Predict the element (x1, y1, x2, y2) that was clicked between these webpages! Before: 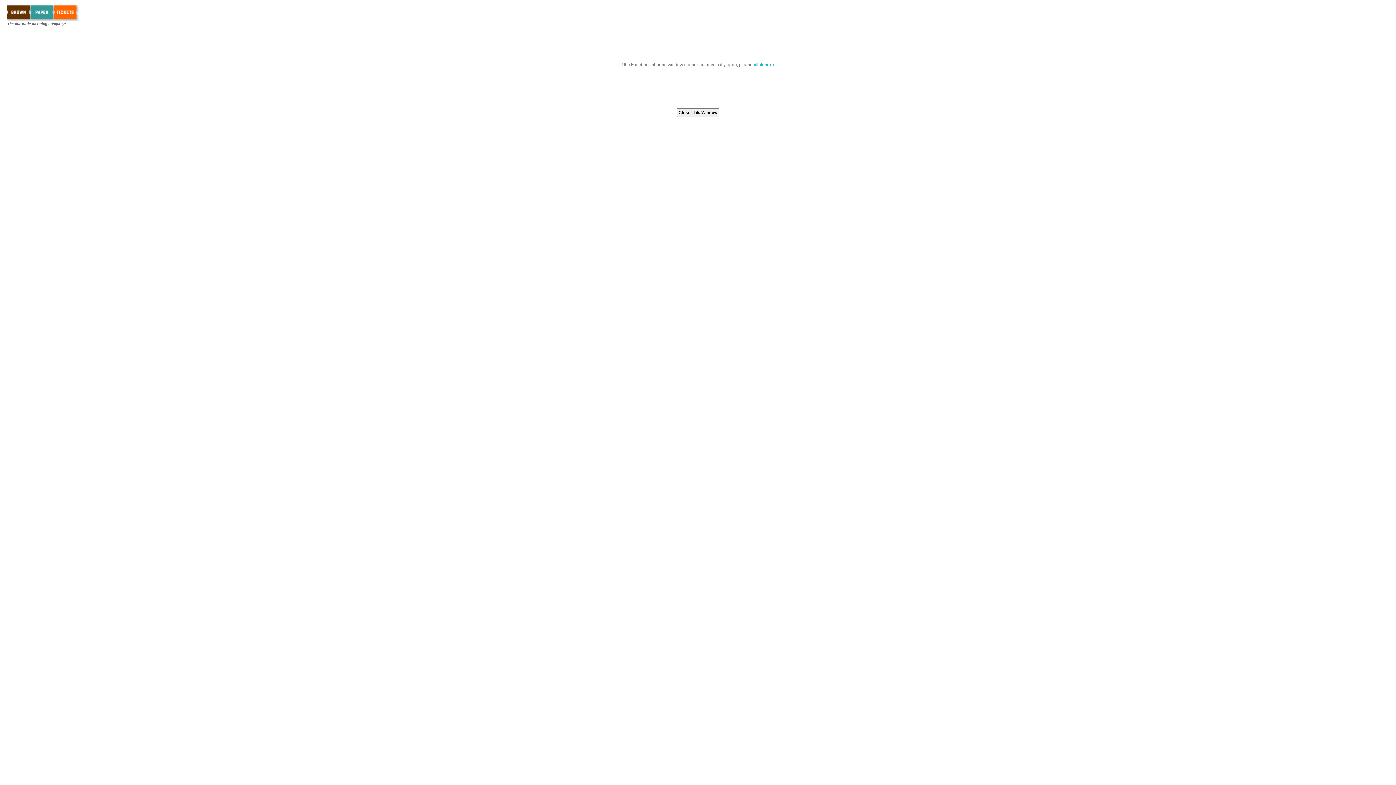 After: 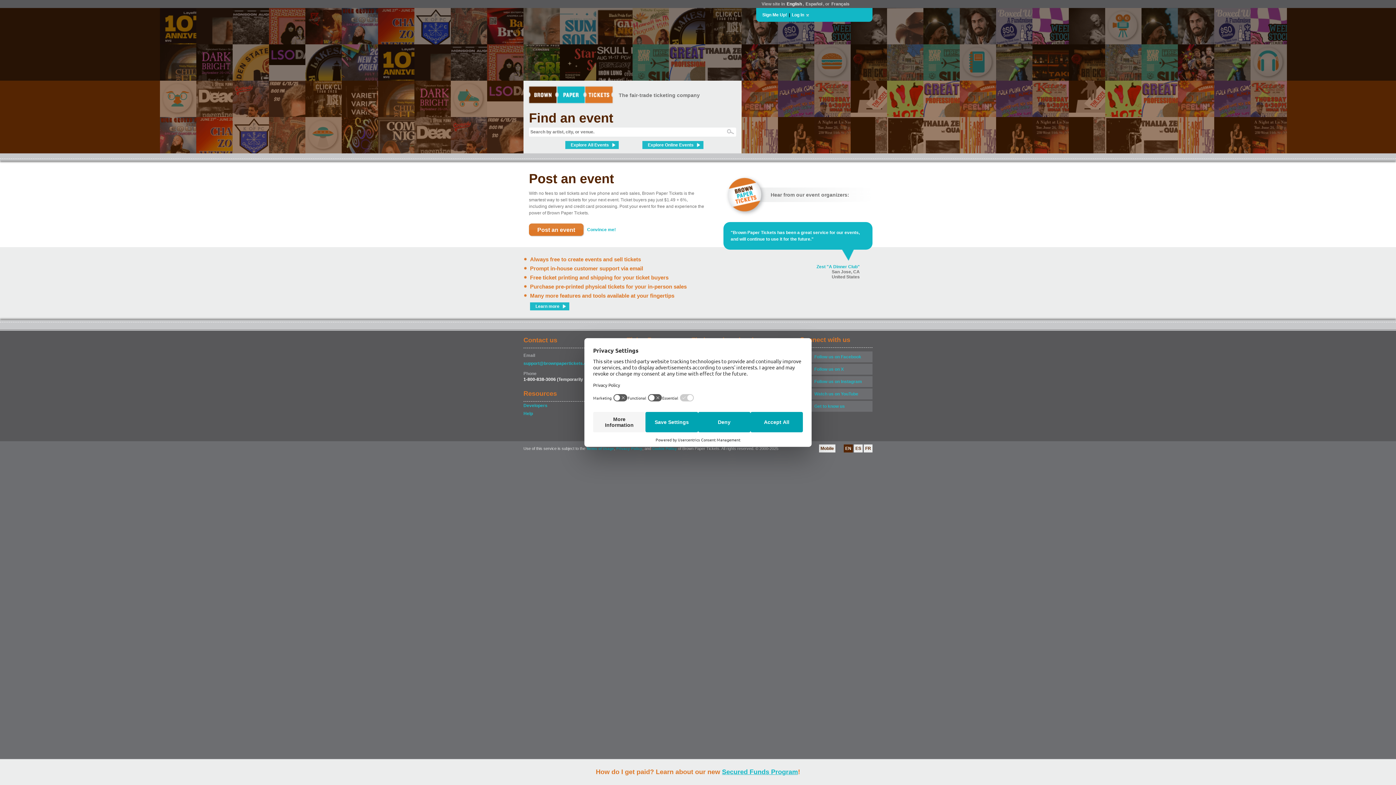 Action: bbox: (7, 16, 78, 21)